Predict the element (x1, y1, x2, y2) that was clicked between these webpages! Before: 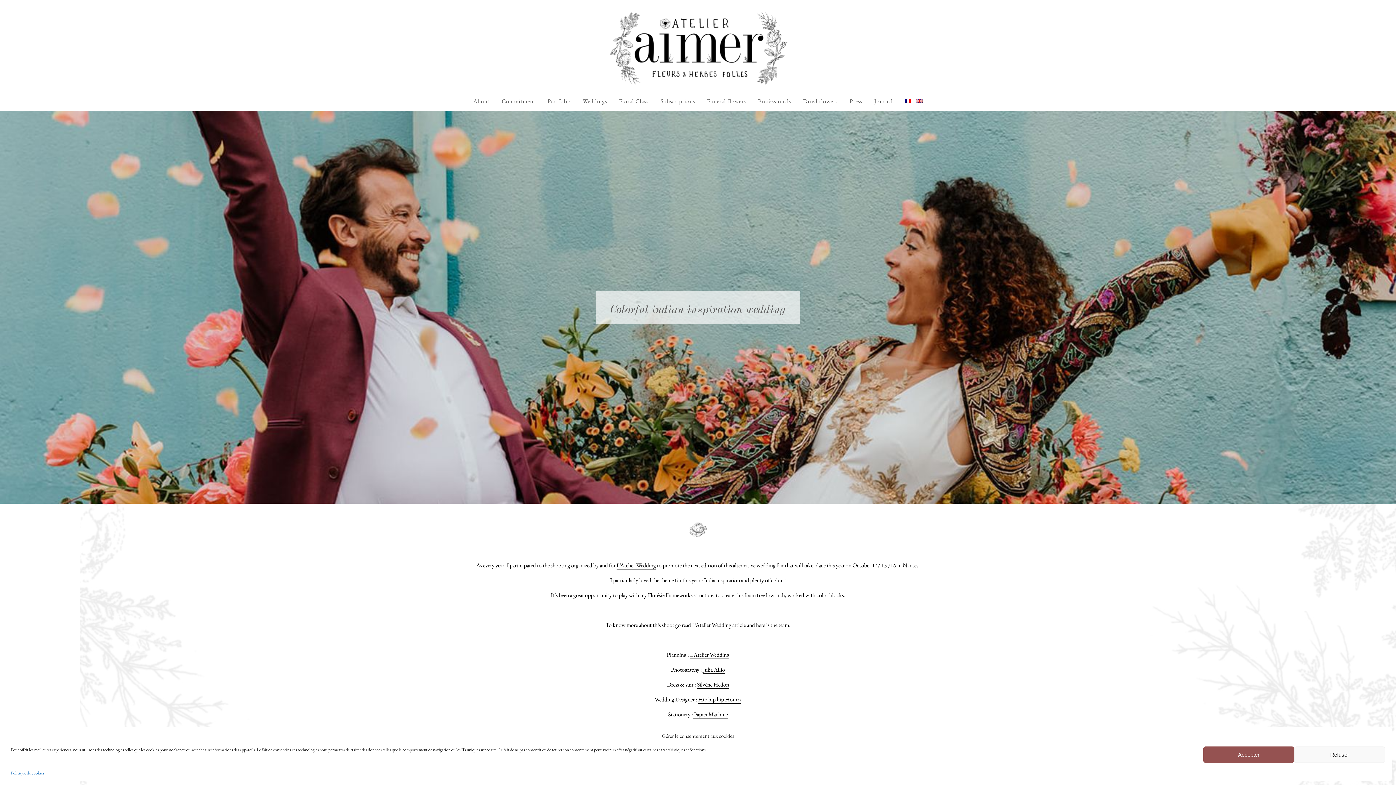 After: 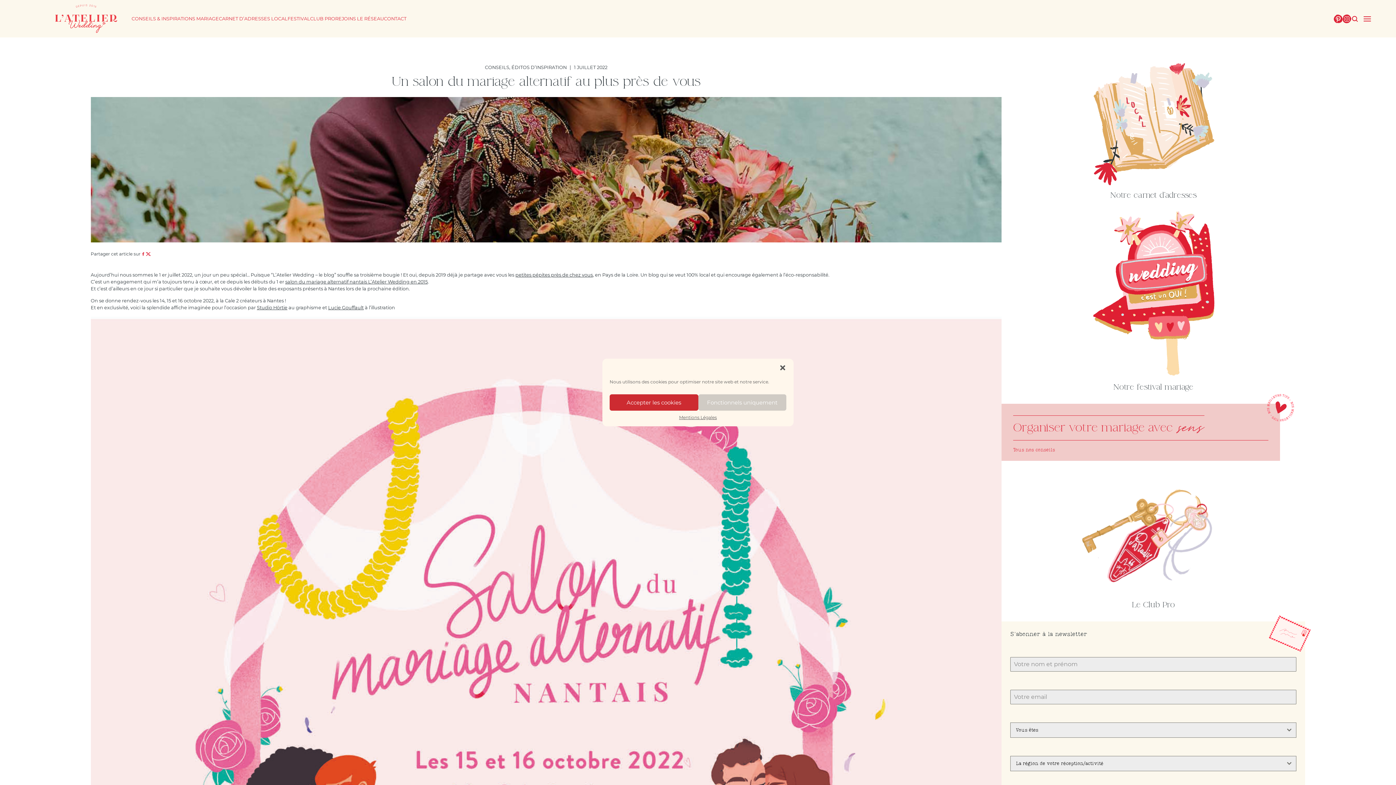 Action: bbox: (692, 621, 731, 629) label: L’Atelier Wedding